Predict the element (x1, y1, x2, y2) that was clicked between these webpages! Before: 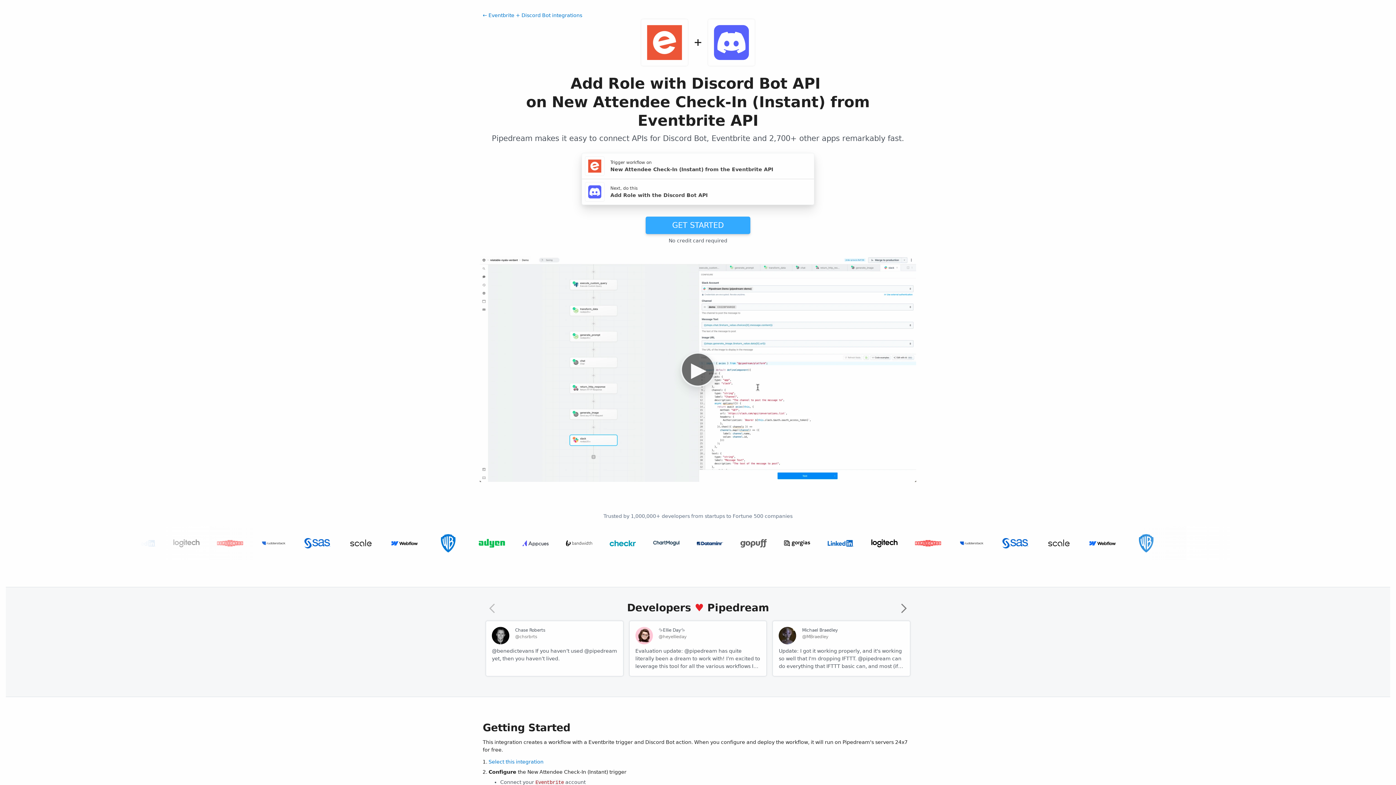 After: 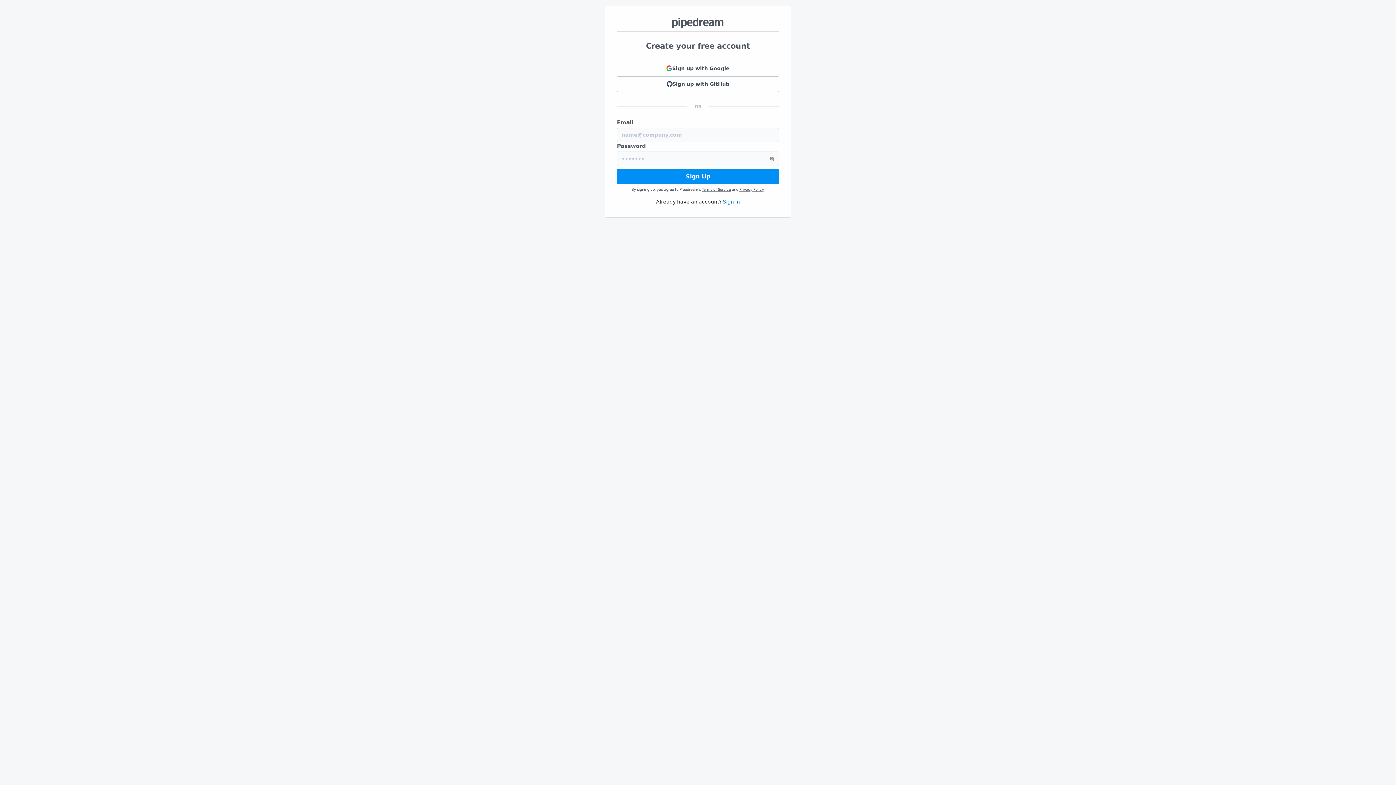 Action: bbox: (645, 216, 750, 234) label: GET STARTED